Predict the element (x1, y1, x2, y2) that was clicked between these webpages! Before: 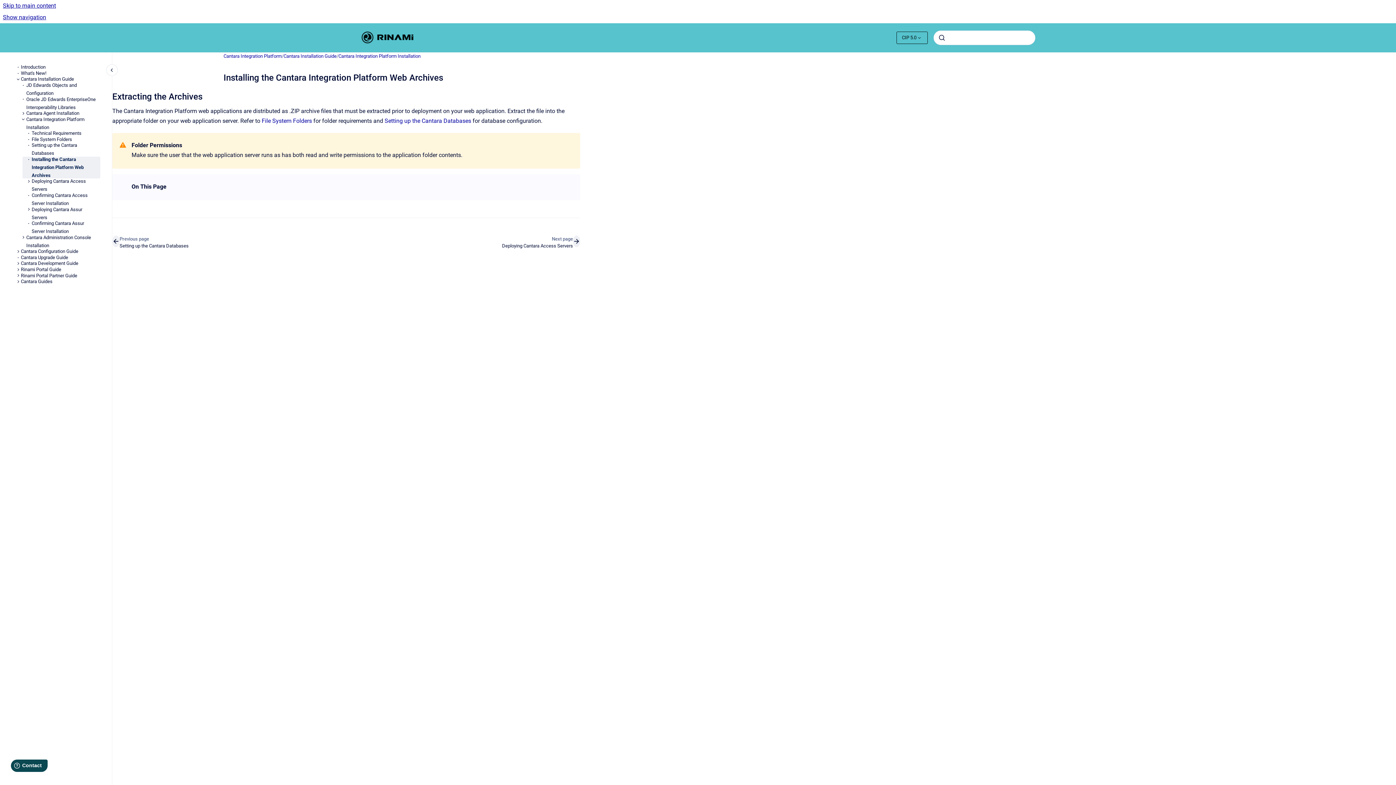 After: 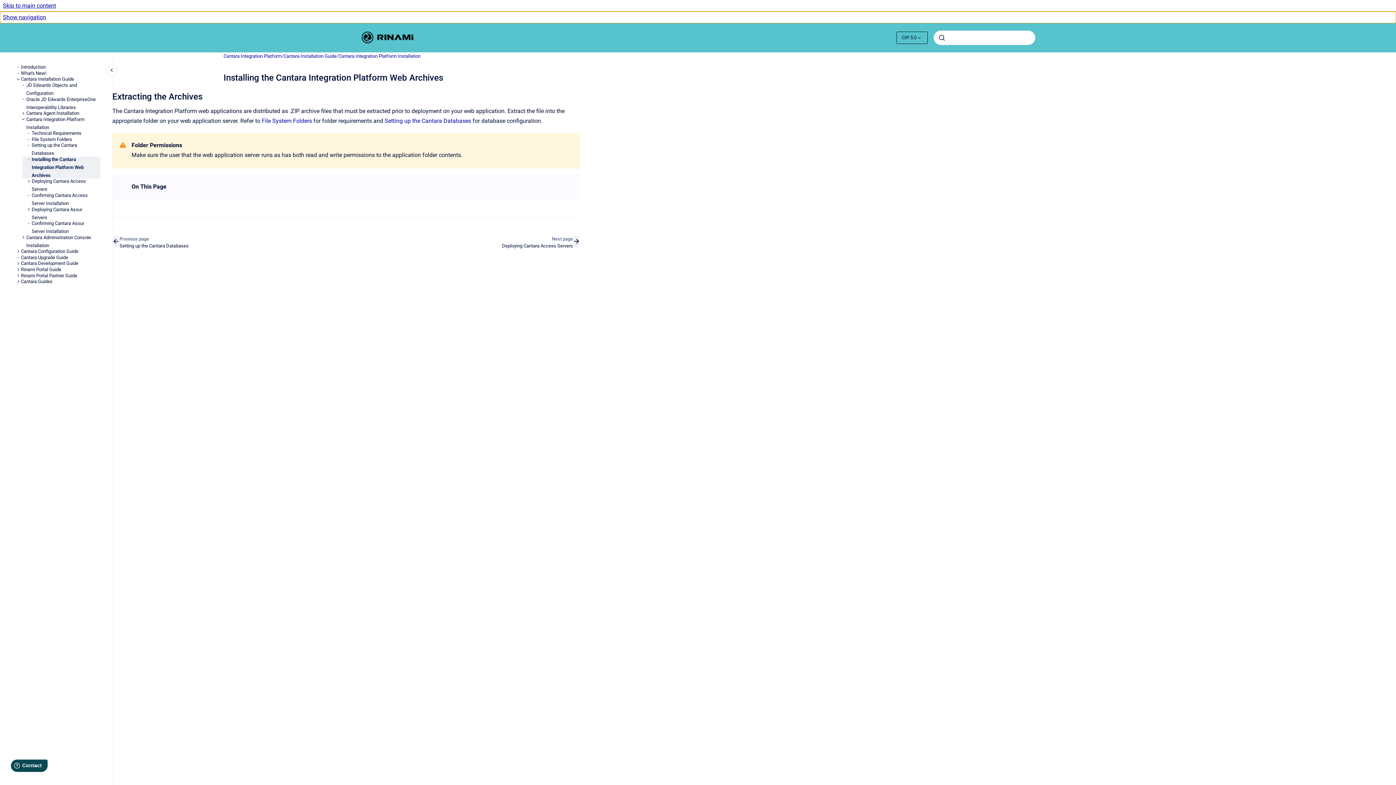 Action: label: Show navigation bbox: (0, 11, 1396, 23)